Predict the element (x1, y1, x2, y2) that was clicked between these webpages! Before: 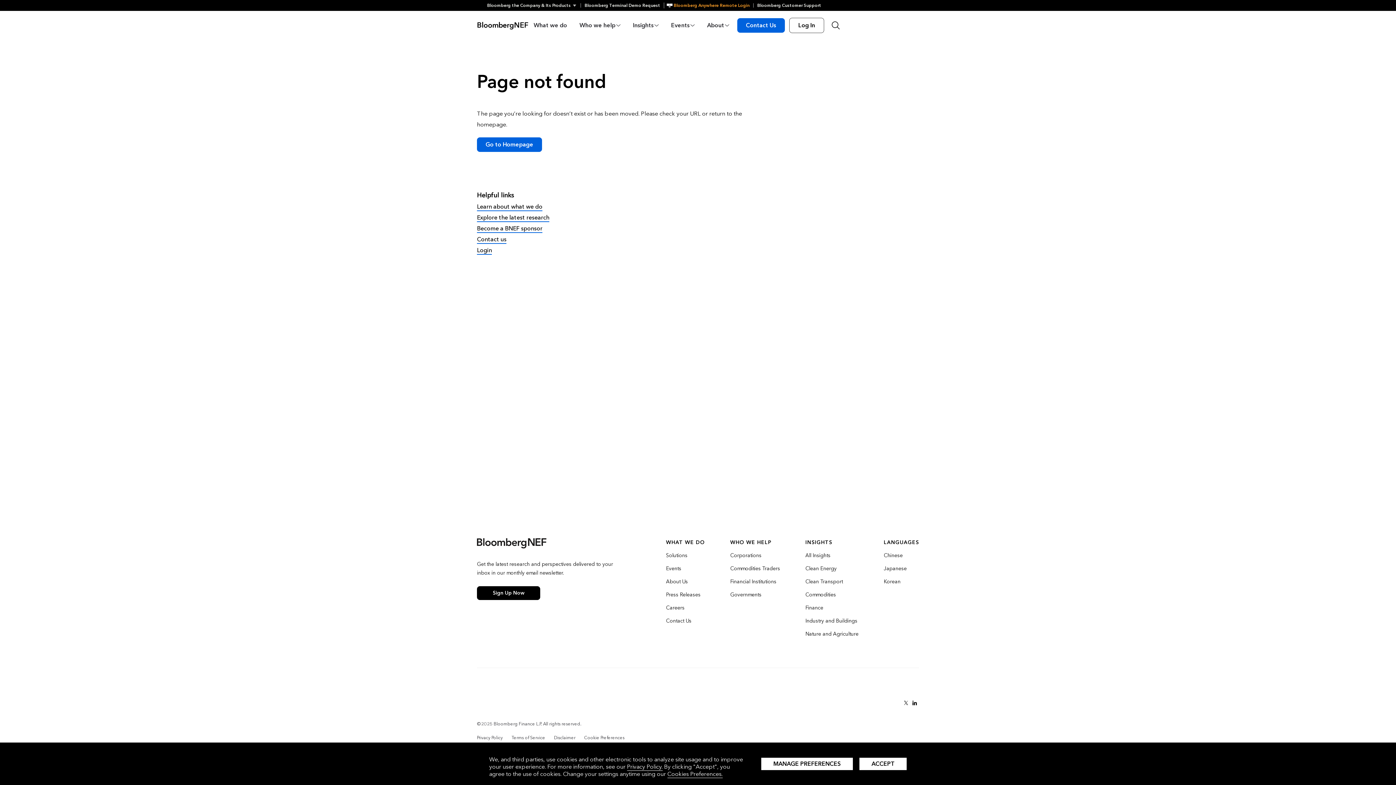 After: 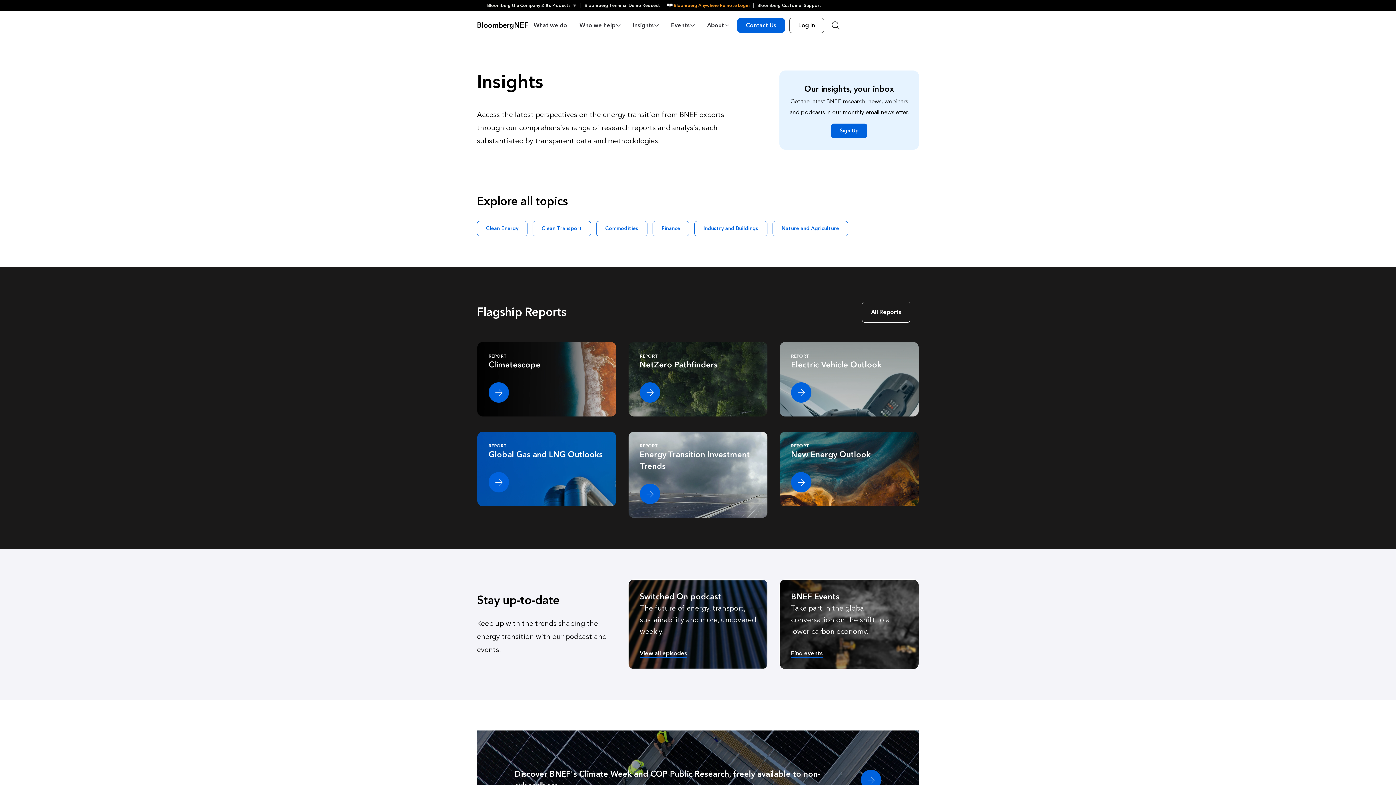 Action: bbox: (477, 213, 549, 222) label: Explore the latest research